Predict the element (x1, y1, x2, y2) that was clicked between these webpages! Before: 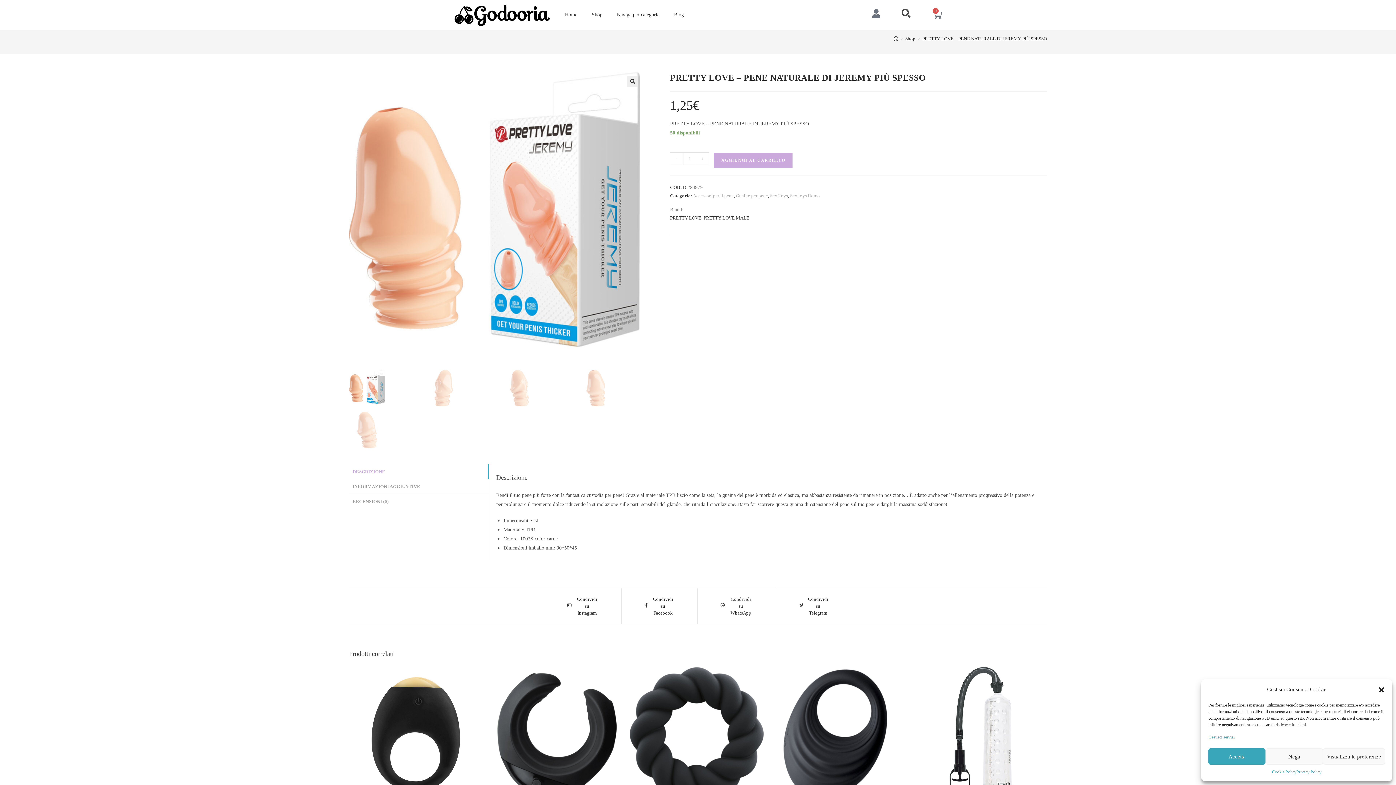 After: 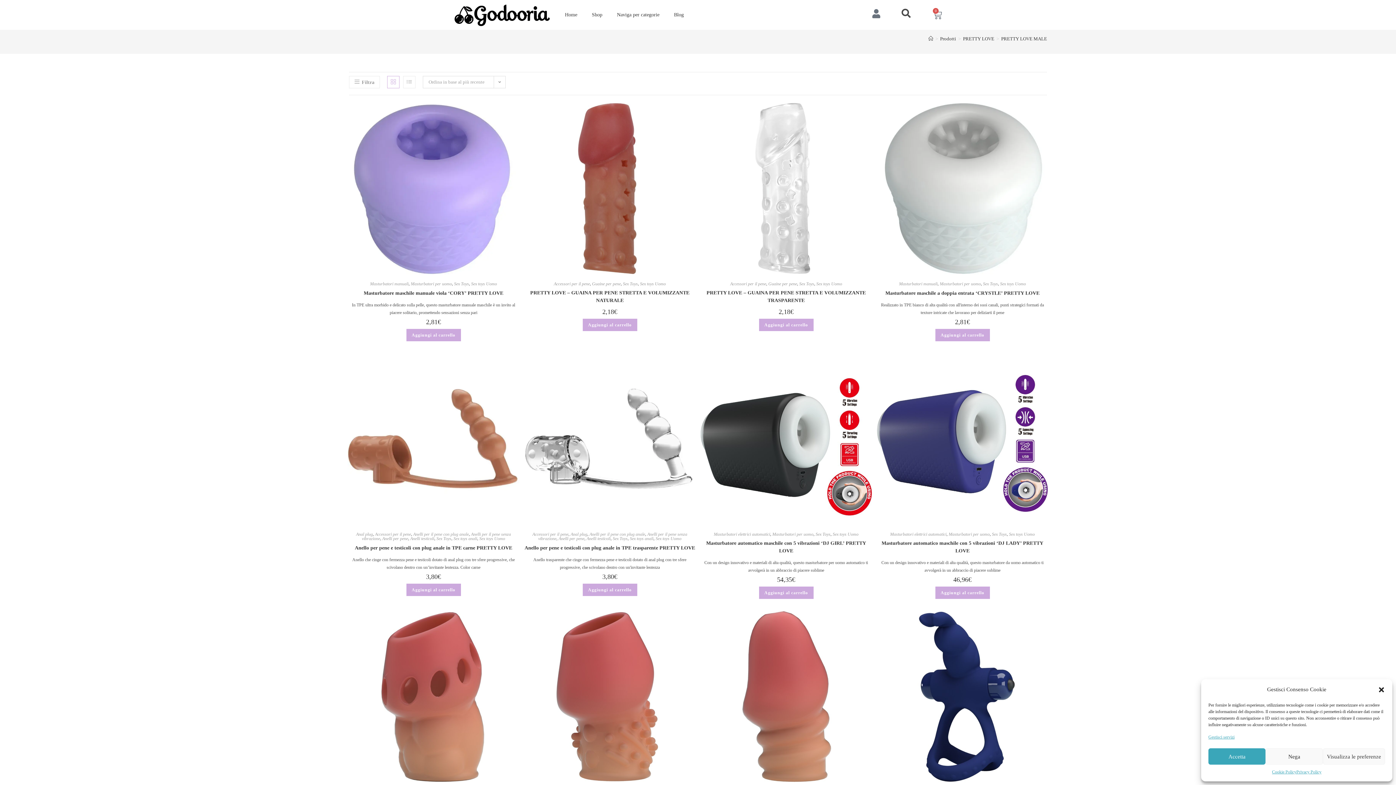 Action: label: PRETTY LOVE MALE bbox: (703, 215, 749, 220)